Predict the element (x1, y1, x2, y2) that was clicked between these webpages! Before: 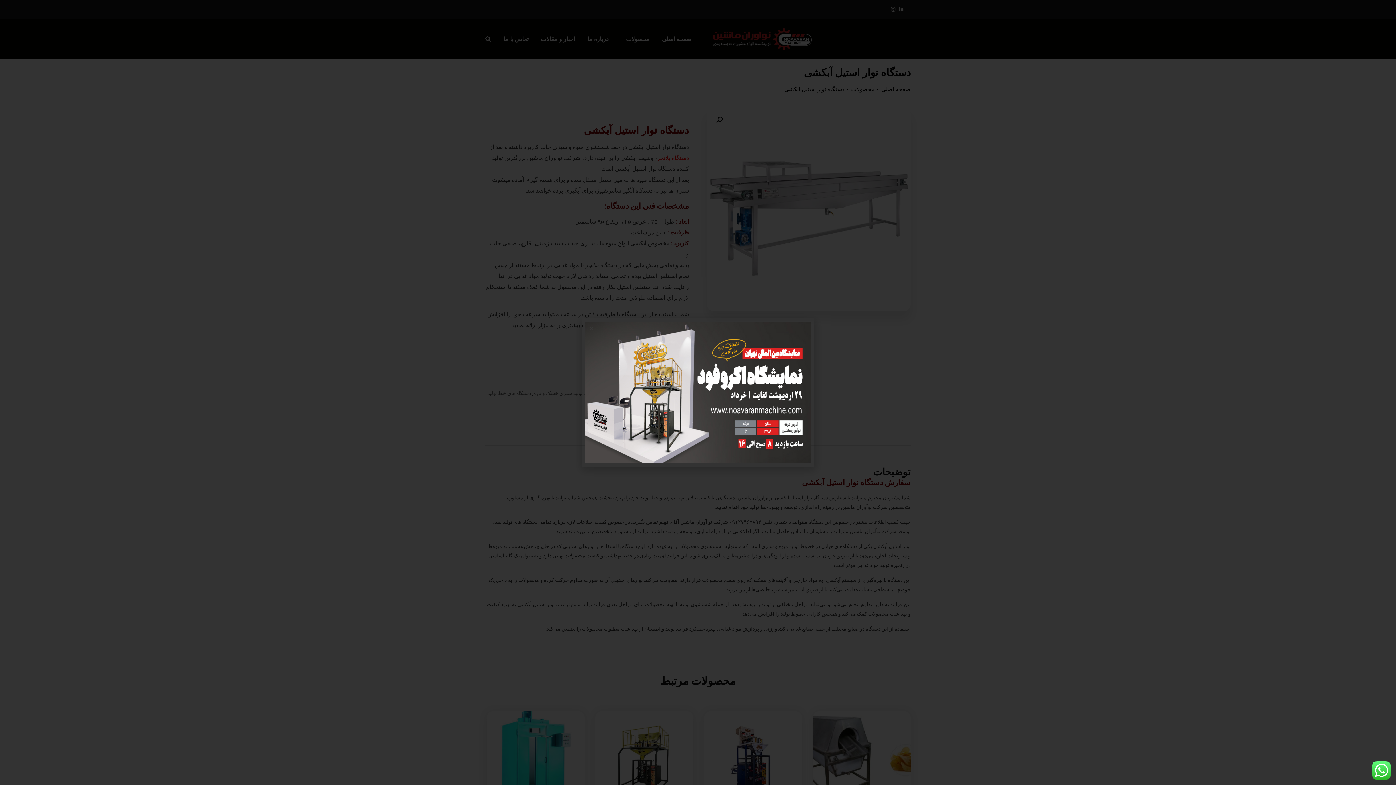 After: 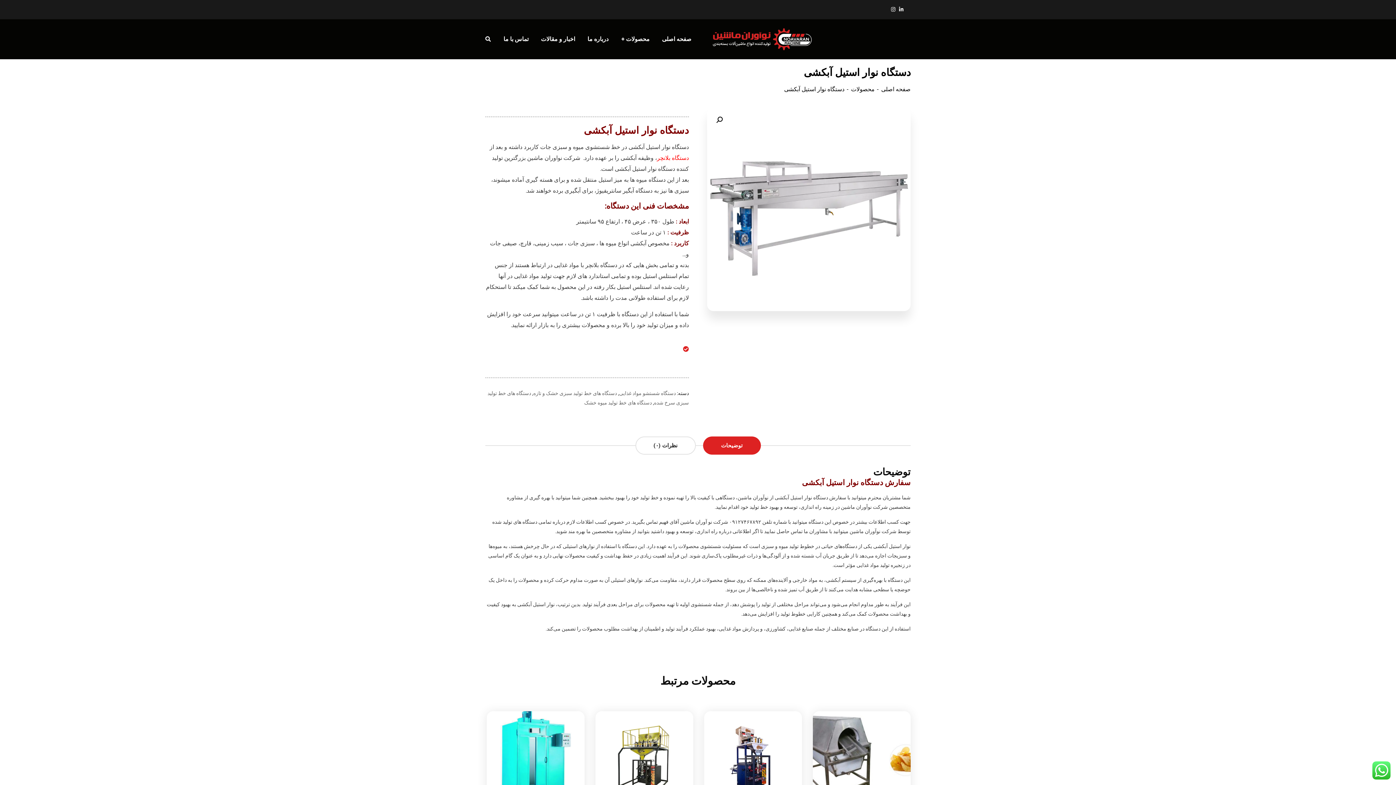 Action: bbox: (589, 325, 594, 331) label: Close